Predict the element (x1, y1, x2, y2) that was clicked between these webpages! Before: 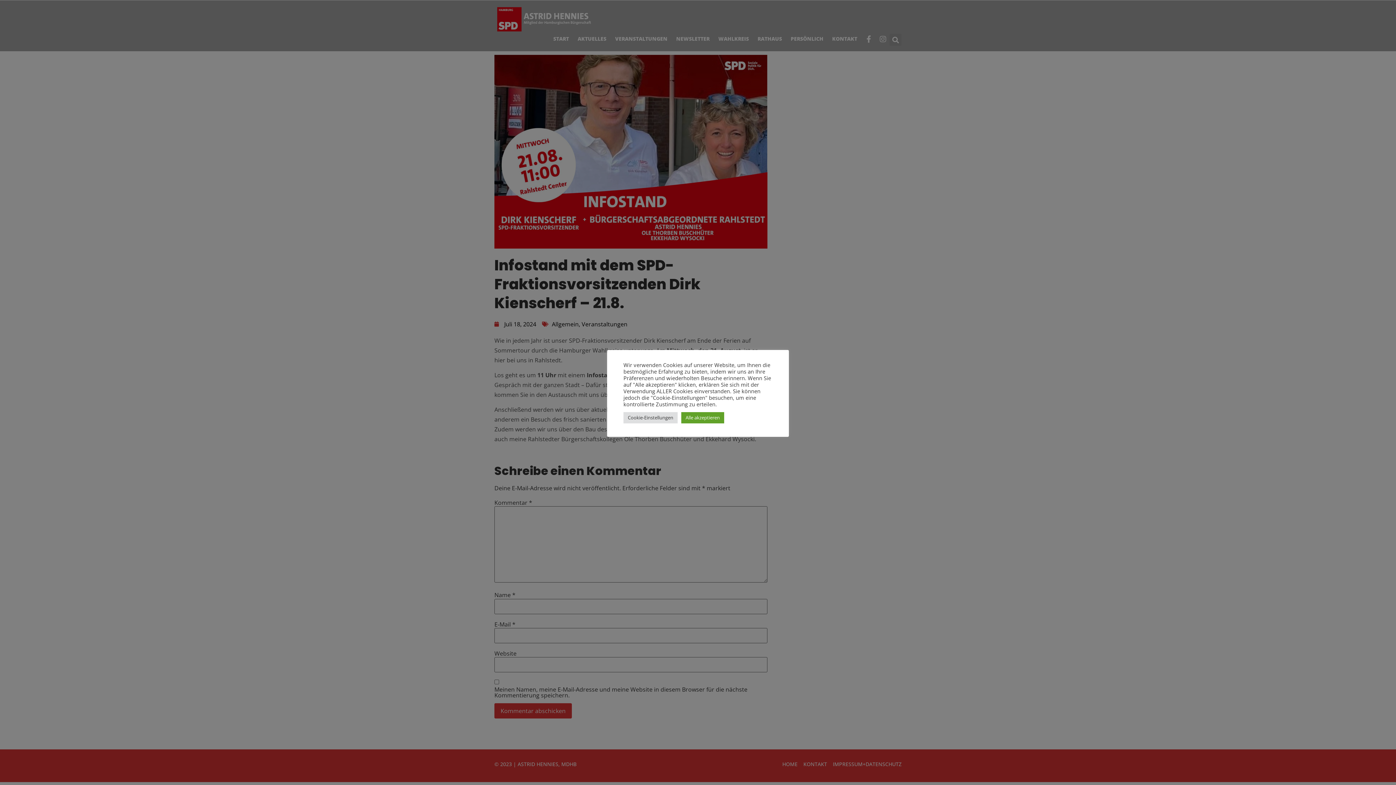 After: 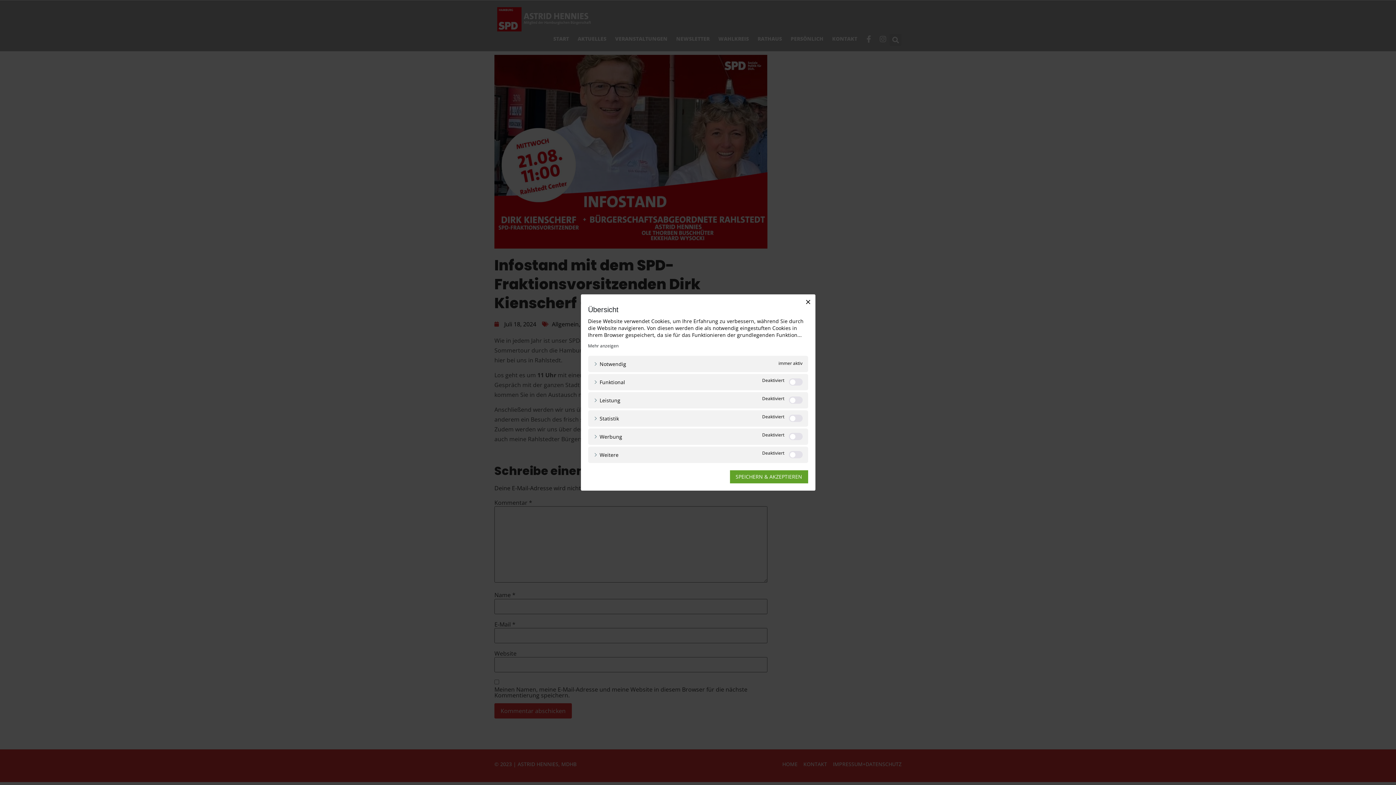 Action: bbox: (623, 412, 677, 423) label: Cookie-Einstellungen